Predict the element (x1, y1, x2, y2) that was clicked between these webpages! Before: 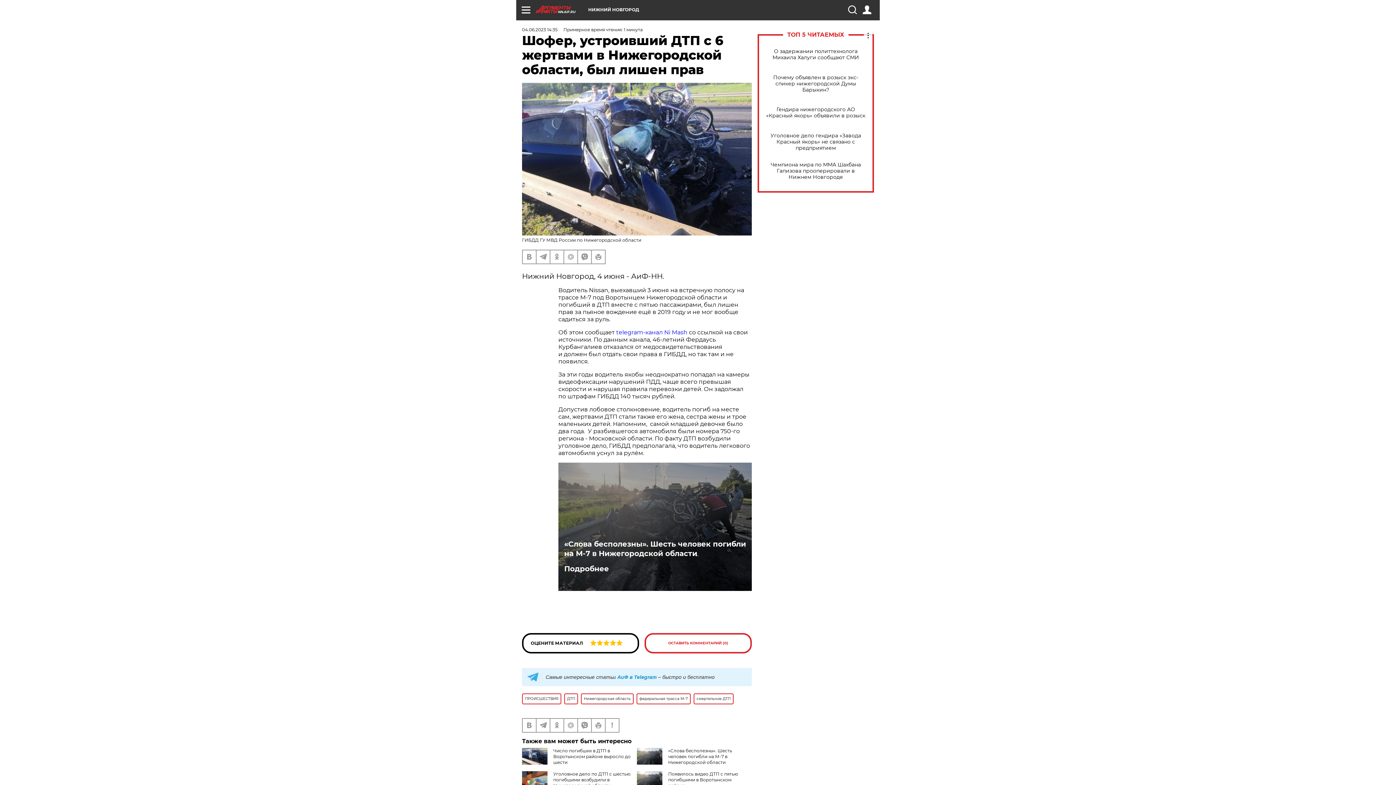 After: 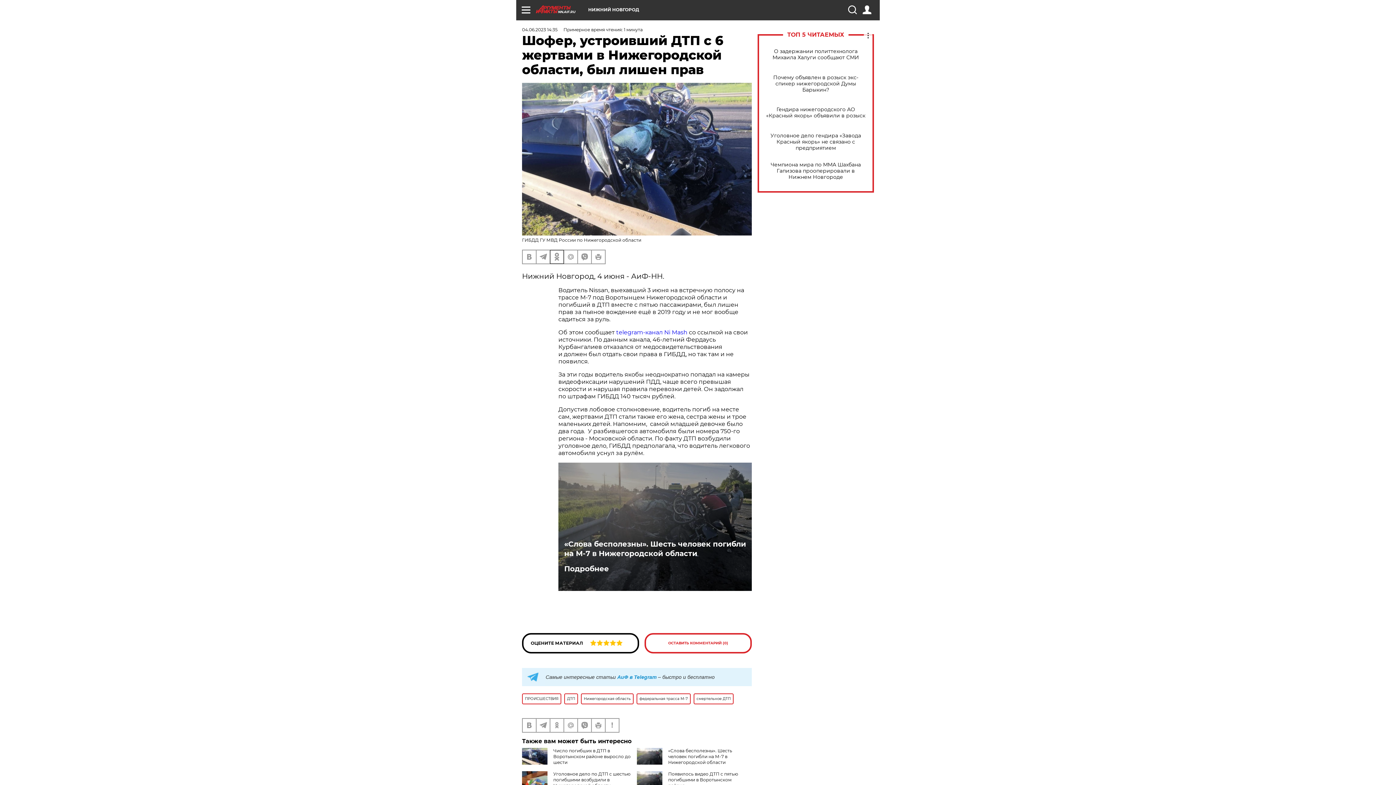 Action: bbox: (550, 250, 563, 263)